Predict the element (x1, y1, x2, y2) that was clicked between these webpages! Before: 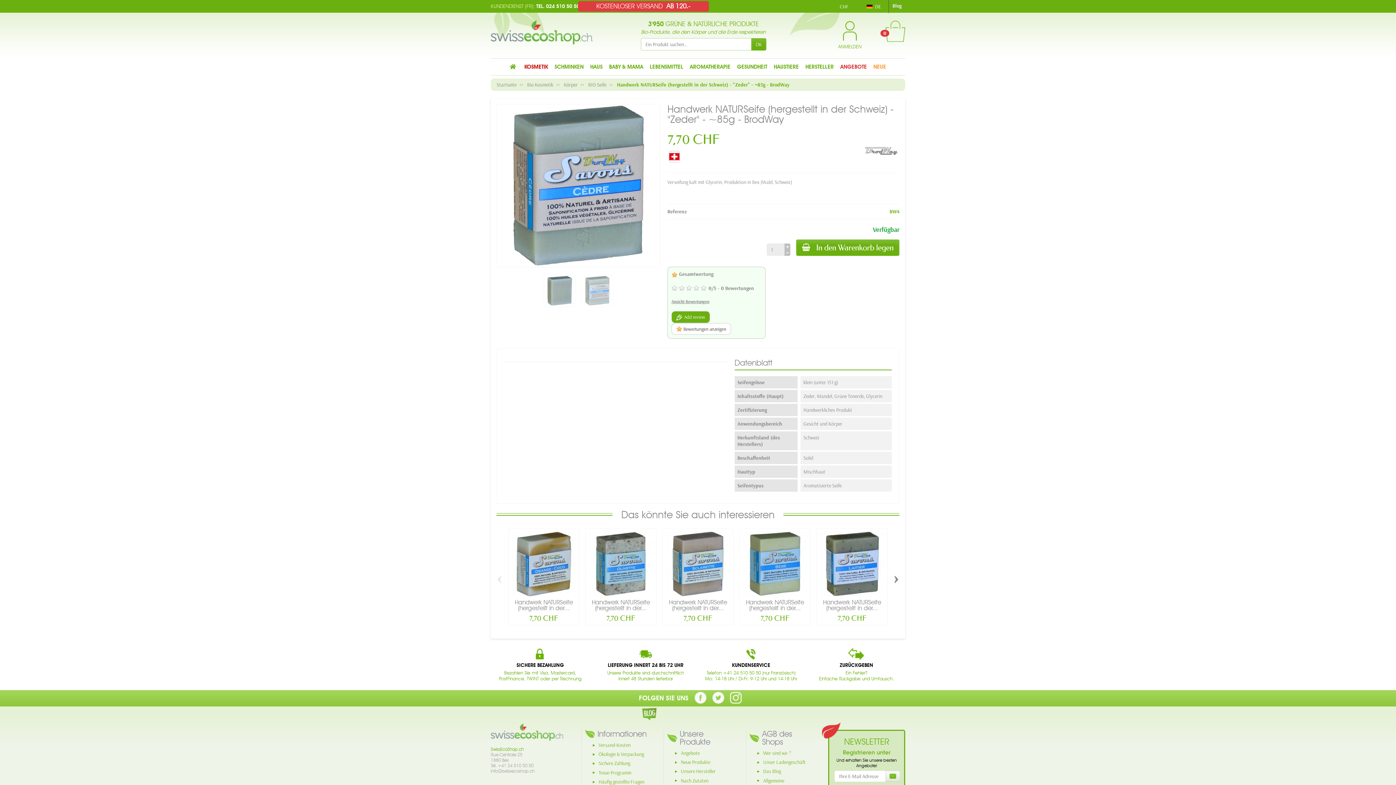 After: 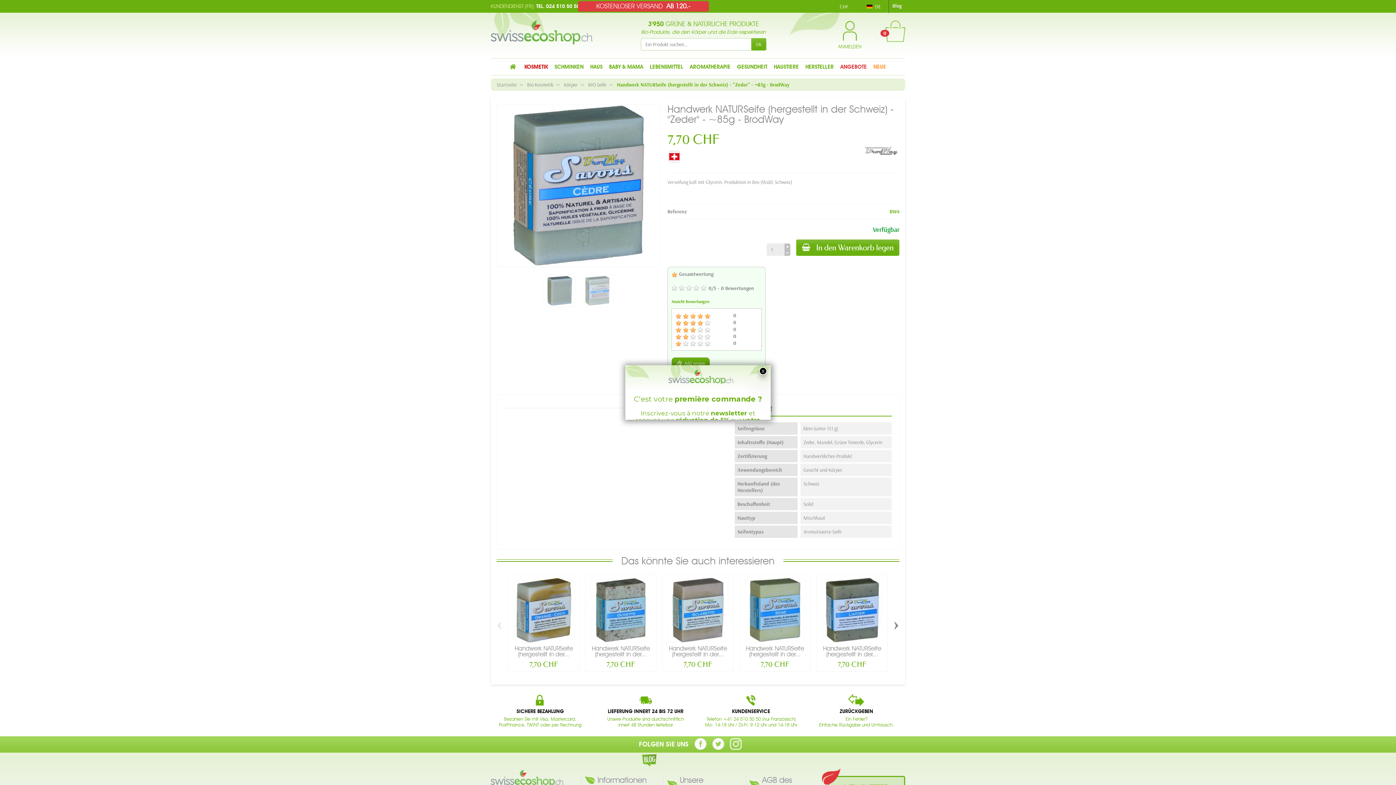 Action: bbox: (671, 298, 709, 304) label: Ansicht Bewertungen